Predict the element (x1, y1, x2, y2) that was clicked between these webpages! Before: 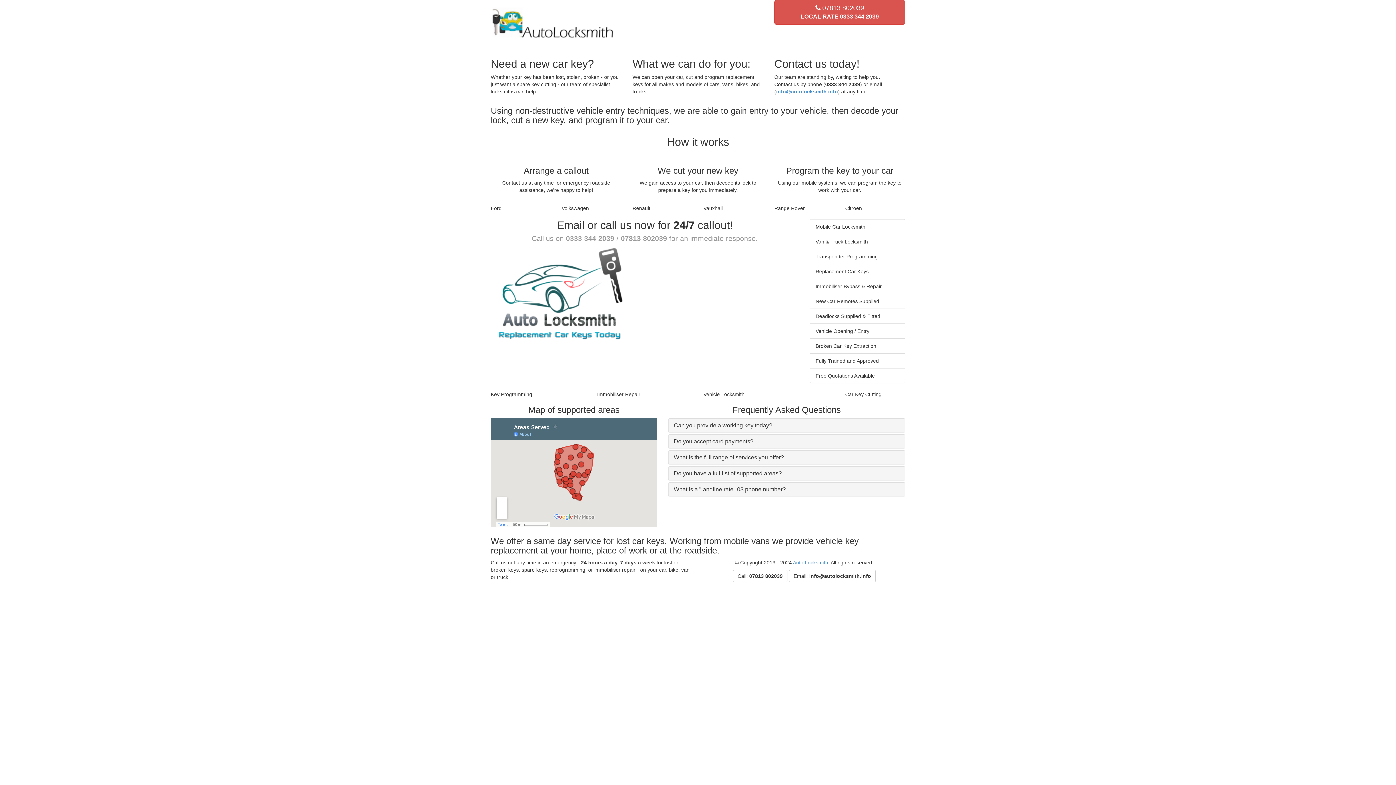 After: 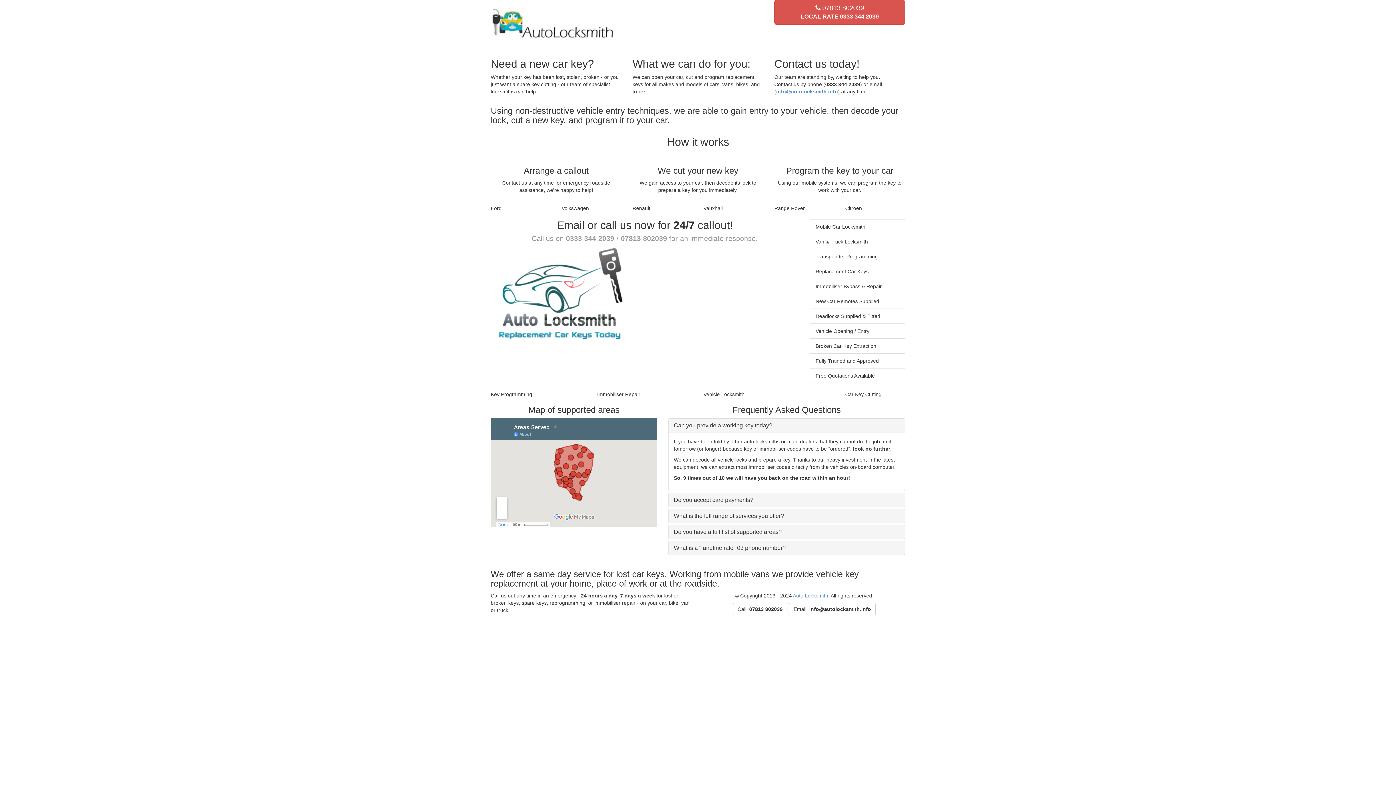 Action: bbox: (674, 422, 772, 428) label: Can you provide a working key today?